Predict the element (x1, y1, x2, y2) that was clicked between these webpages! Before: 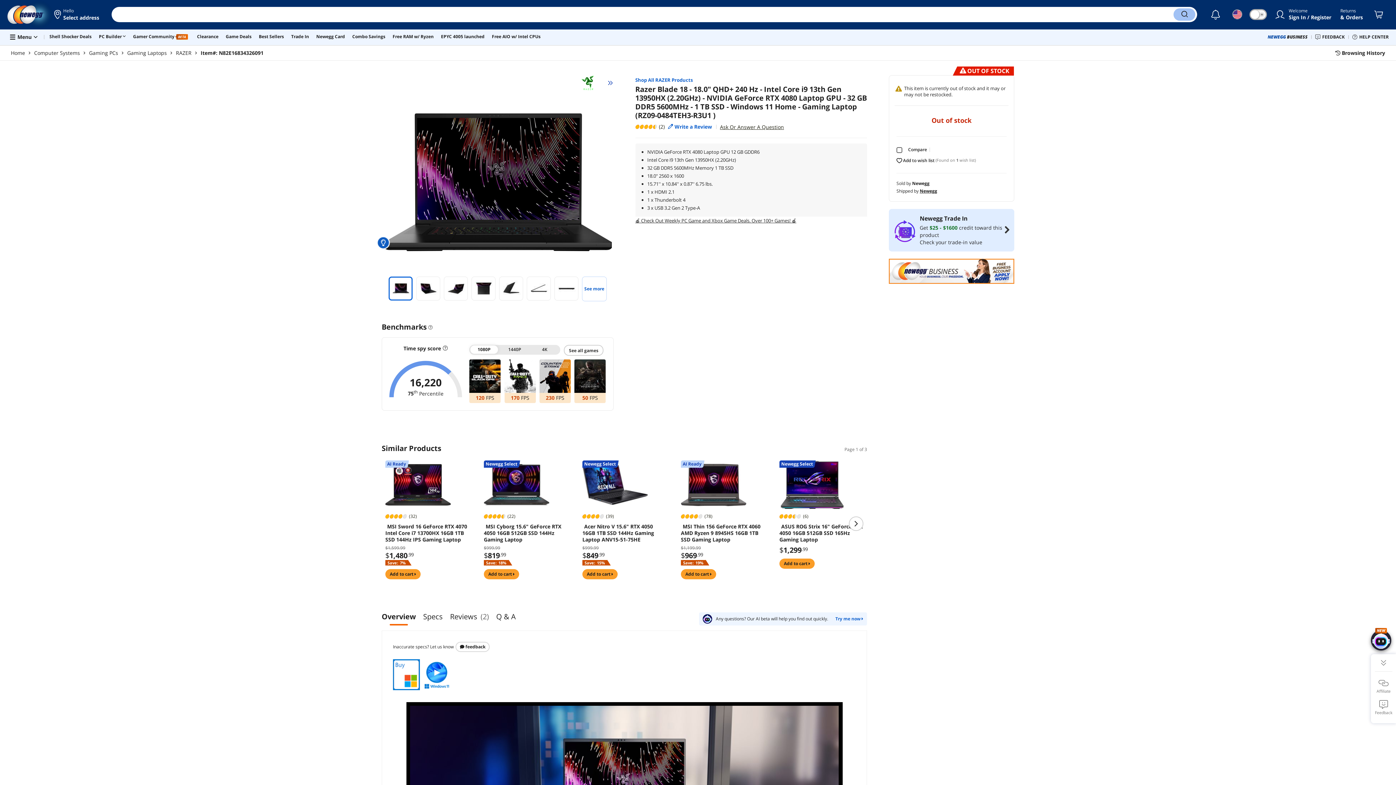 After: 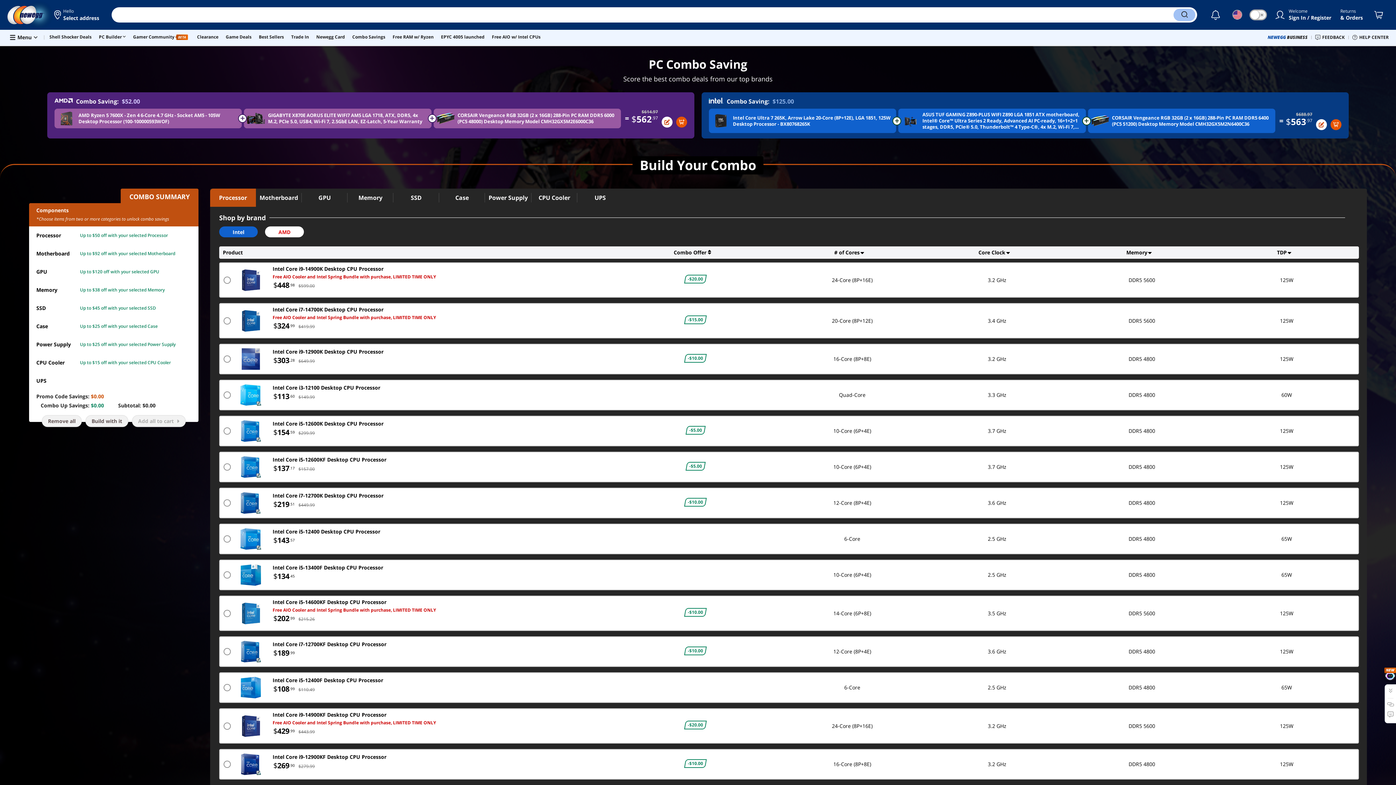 Action: bbox: (352, 33, 385, 39) label: Combo Savings